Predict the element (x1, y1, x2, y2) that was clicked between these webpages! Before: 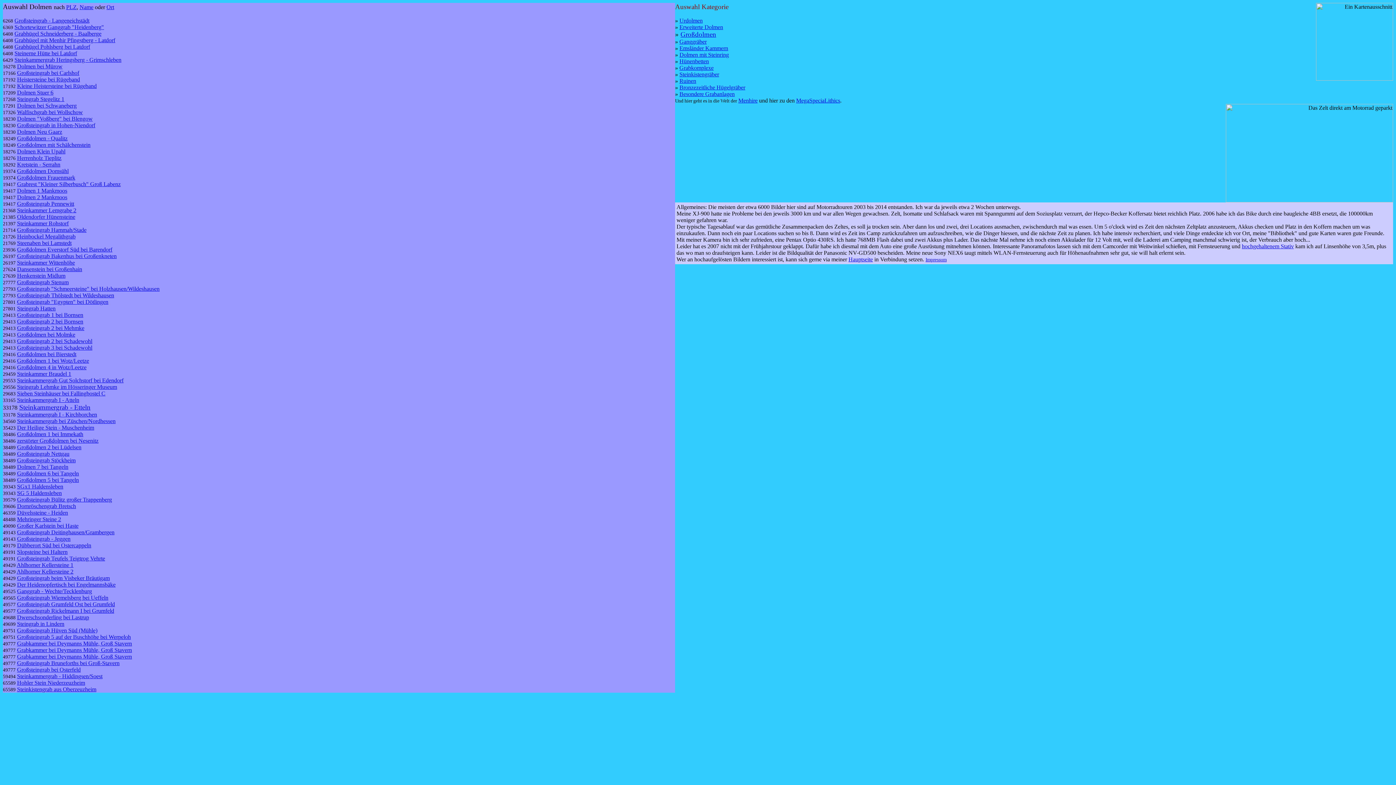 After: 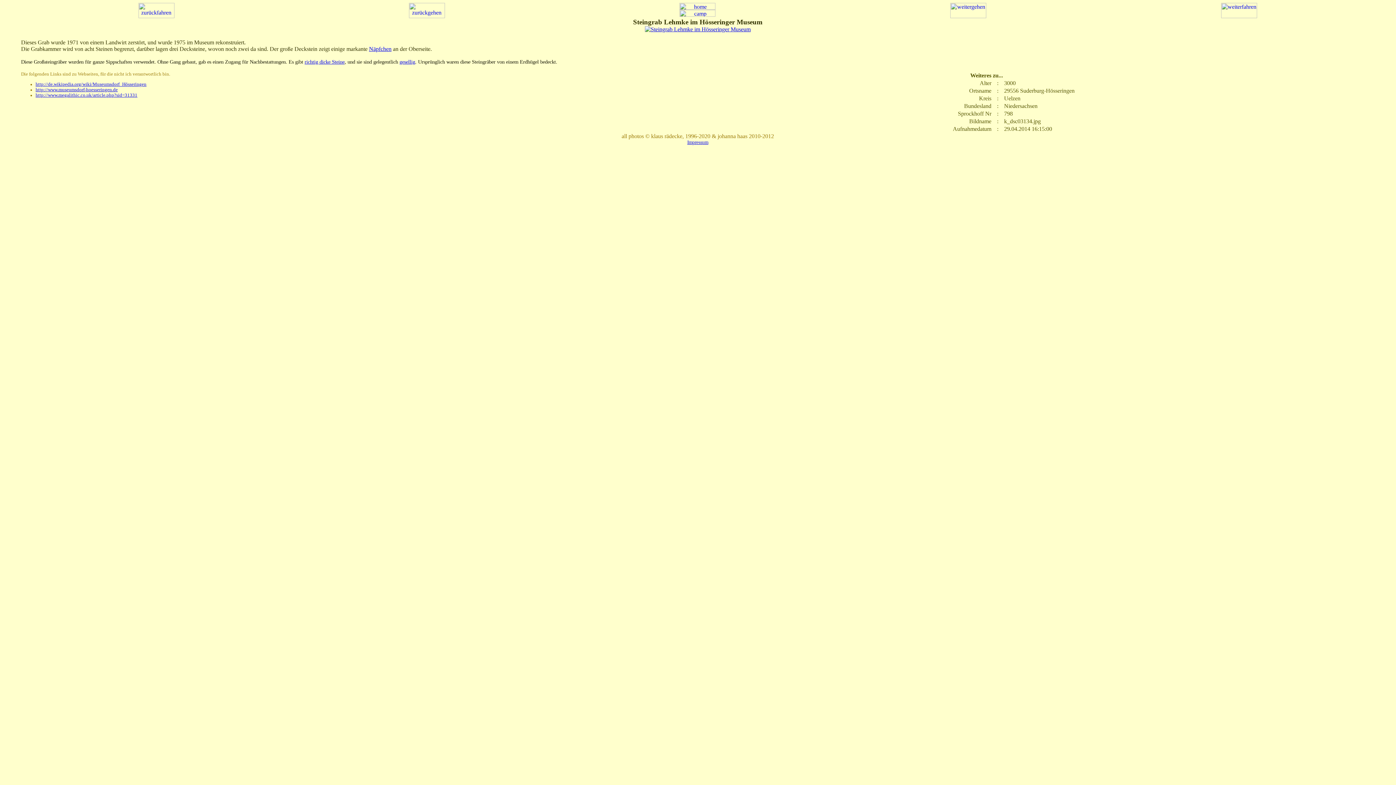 Action: bbox: (17, 384, 117, 390) label: Steingrab Lehmke im Hösseringer Museum